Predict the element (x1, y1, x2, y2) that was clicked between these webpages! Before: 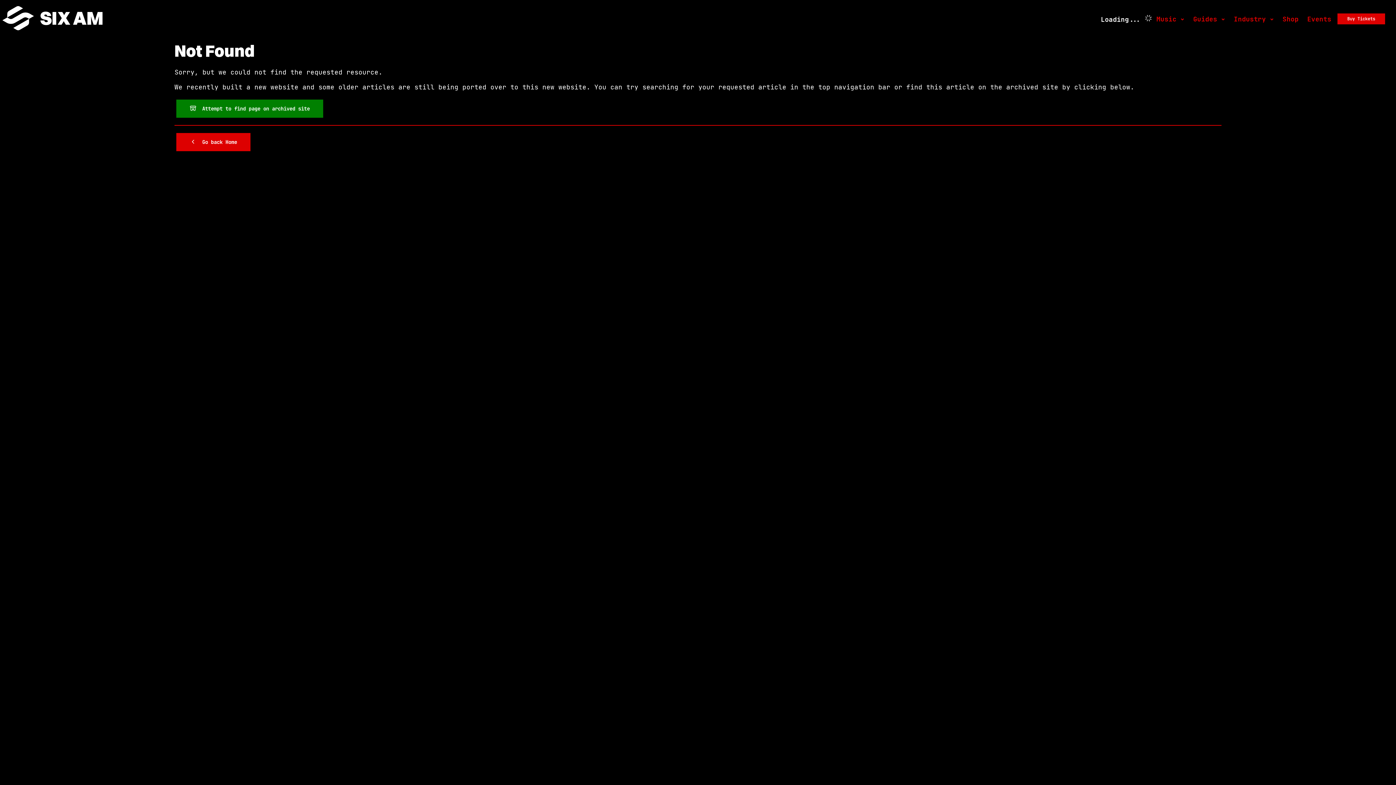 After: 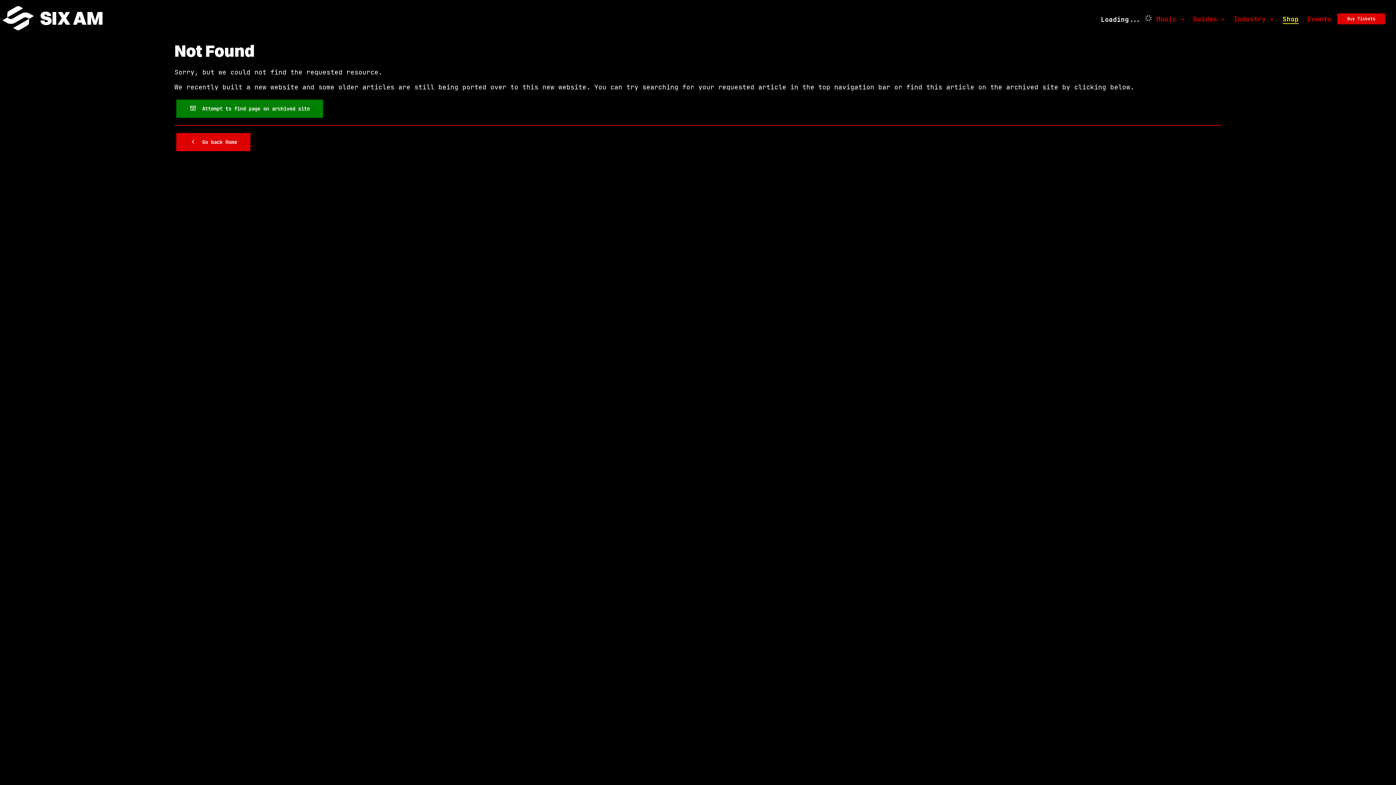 Action: bbox: (1282, 14, 1298, 23) label: Shop